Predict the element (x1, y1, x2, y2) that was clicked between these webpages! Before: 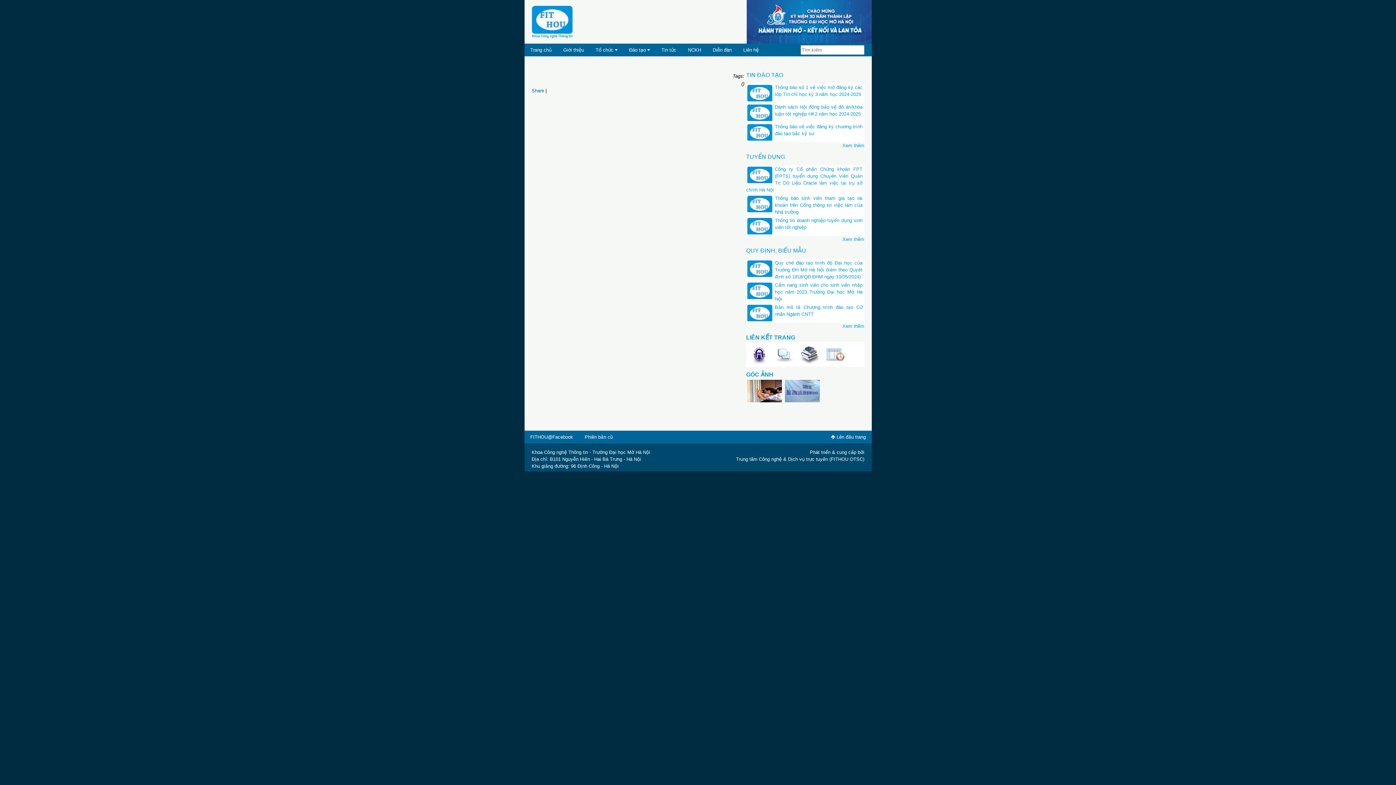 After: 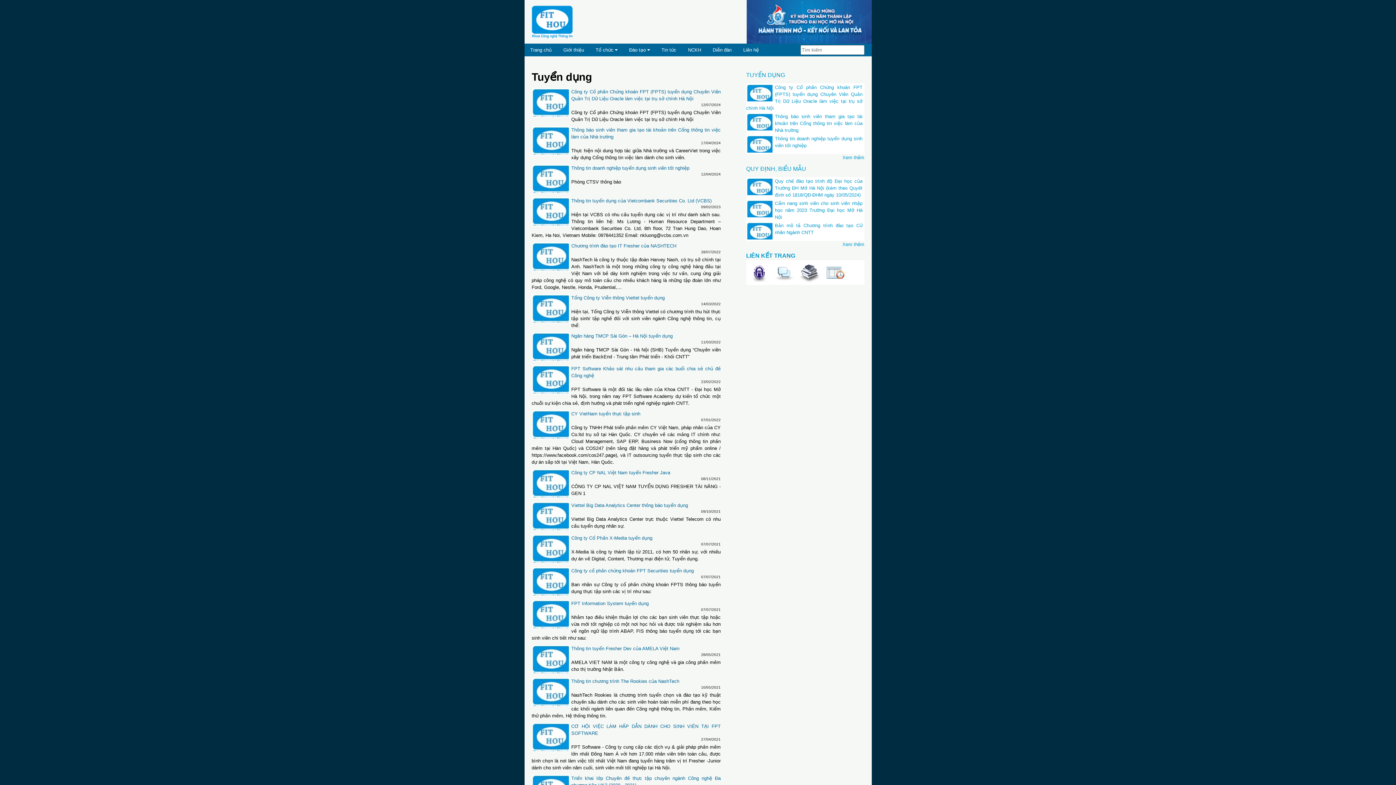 Action: label: Xem thêm bbox: (842, 236, 864, 242)